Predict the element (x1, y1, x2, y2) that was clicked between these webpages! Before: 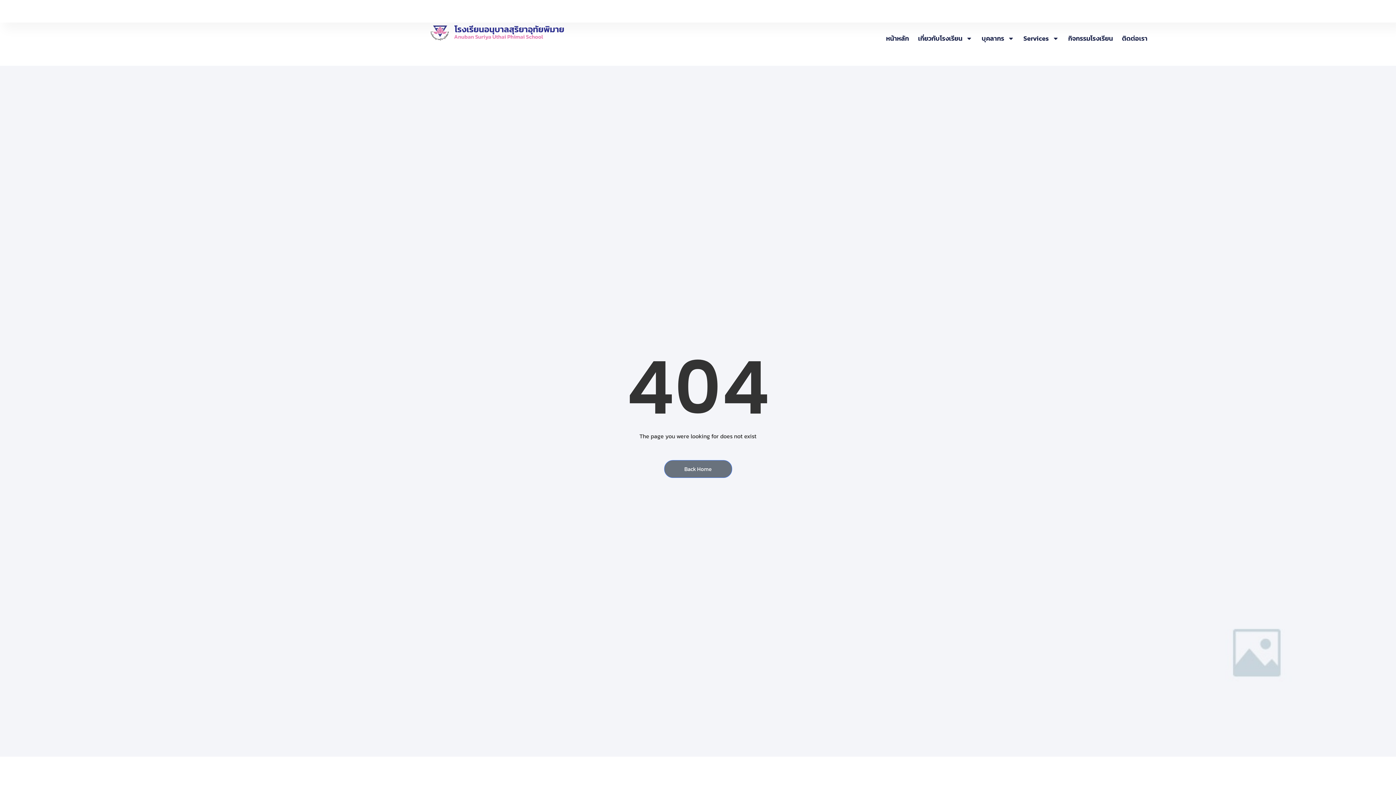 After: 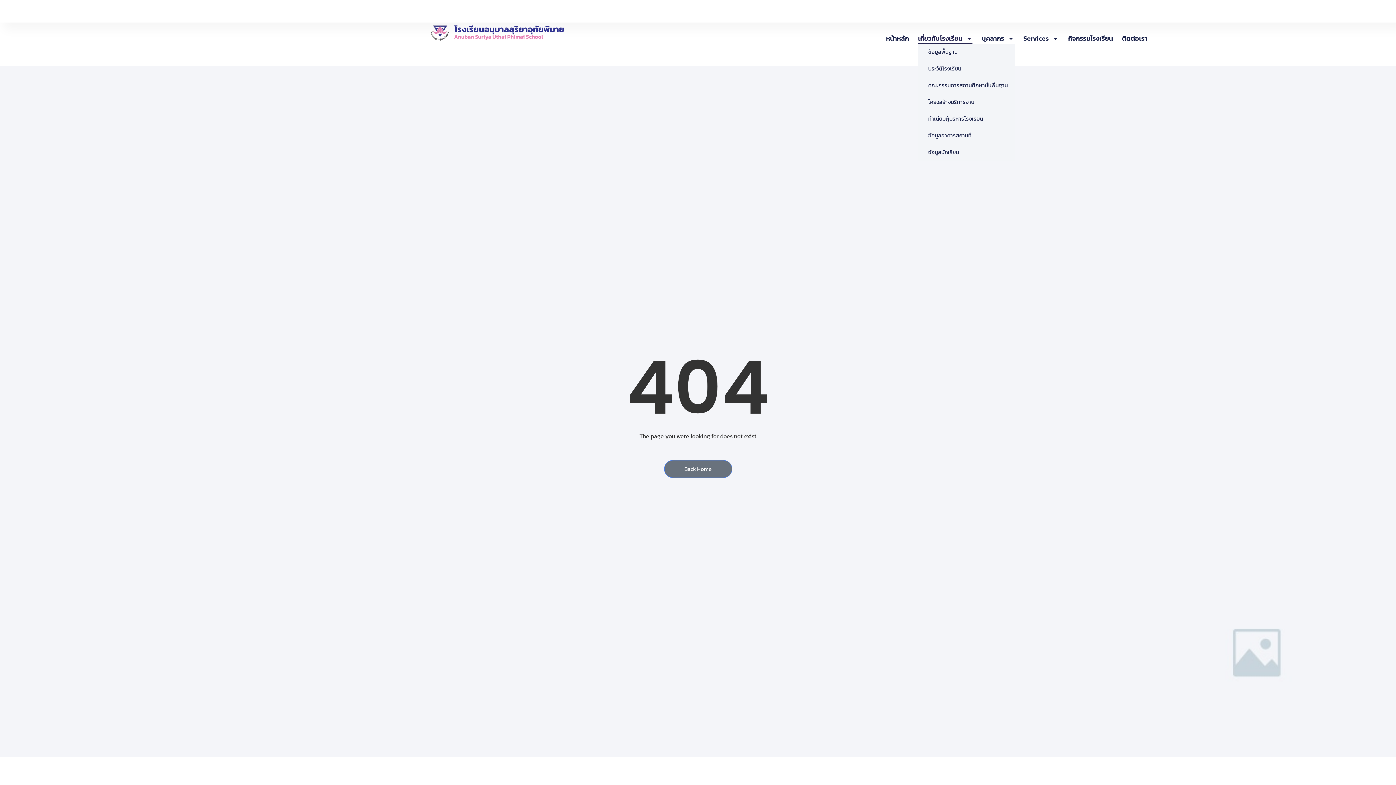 Action: label: เกี่ยวกับโรงเรียน bbox: (918, 33, 972, 43)